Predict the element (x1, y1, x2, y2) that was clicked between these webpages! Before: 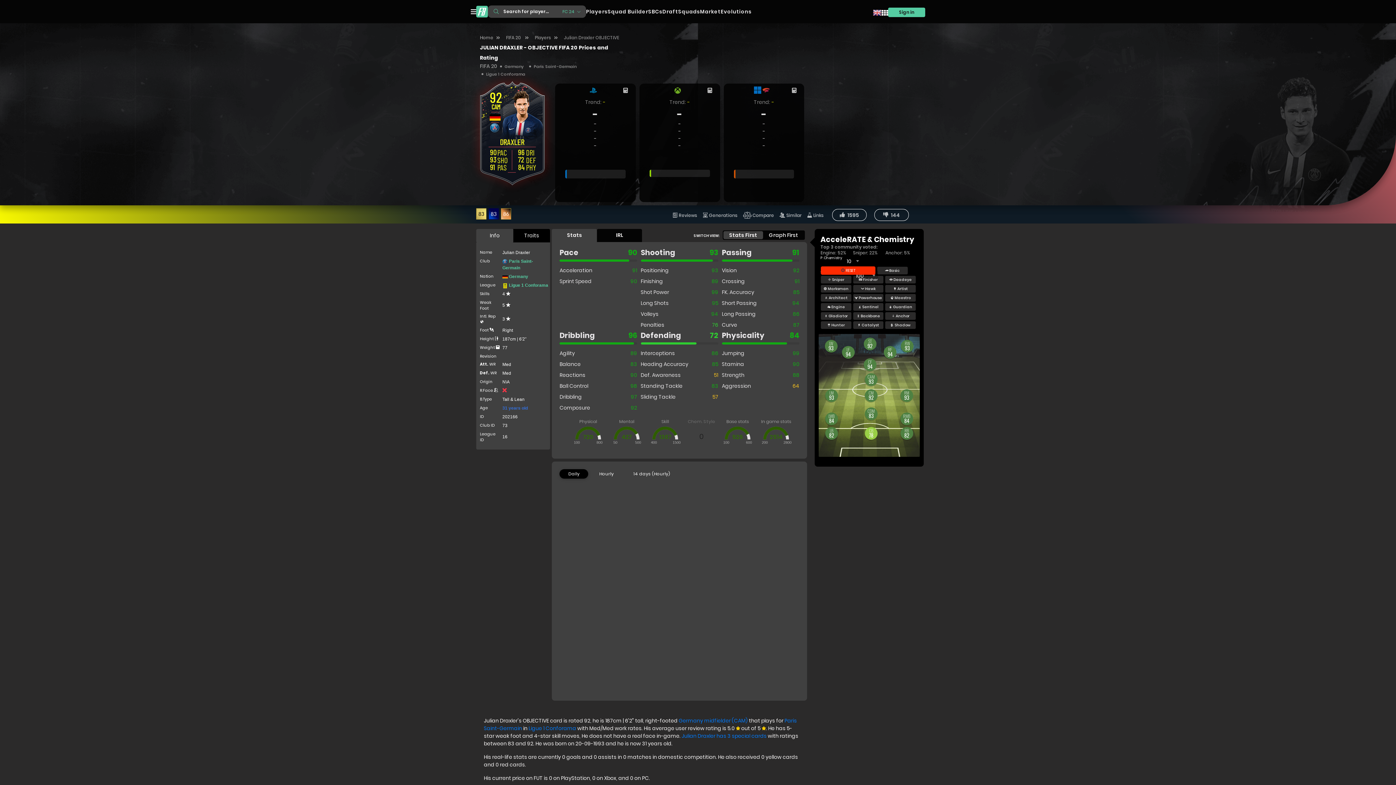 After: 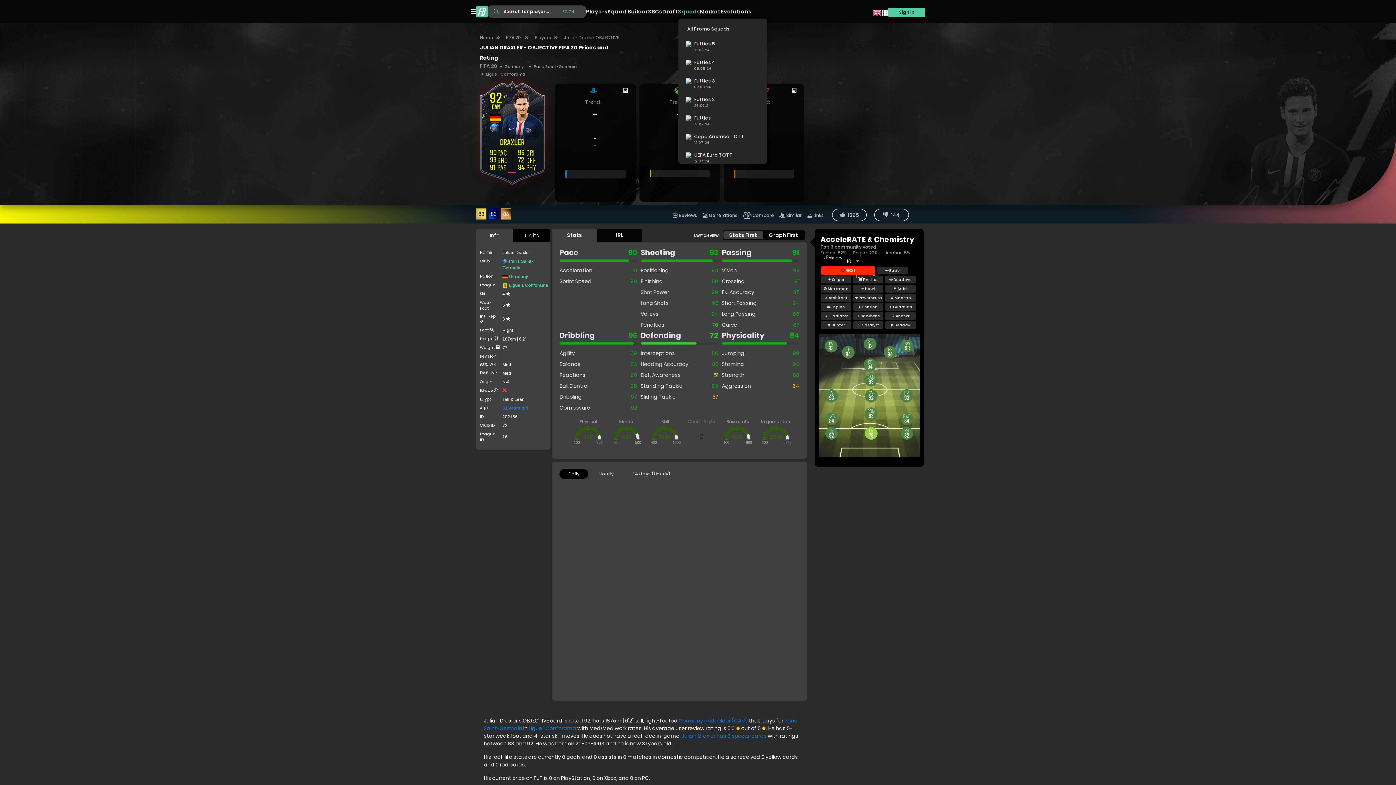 Action: label: Squads bbox: (678, 4, 700, 18)